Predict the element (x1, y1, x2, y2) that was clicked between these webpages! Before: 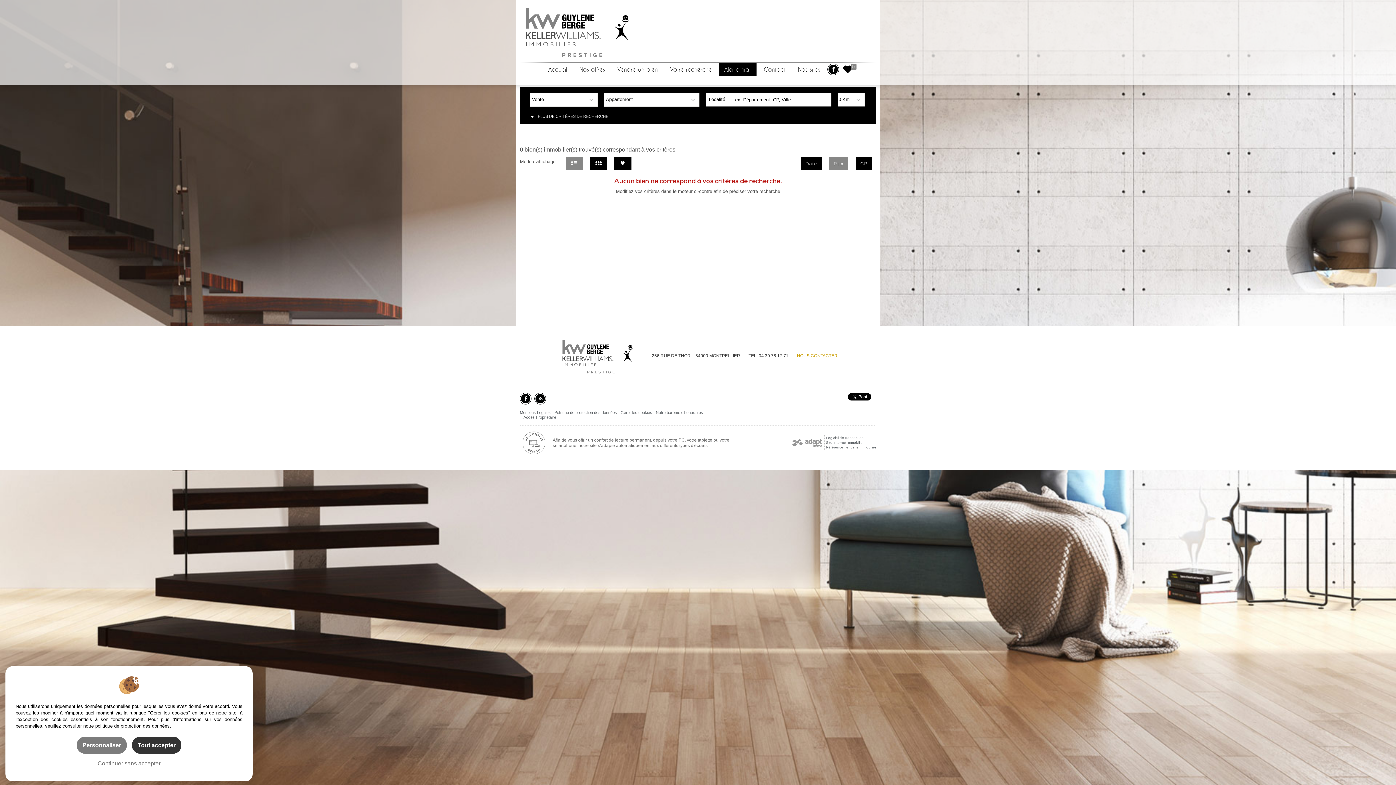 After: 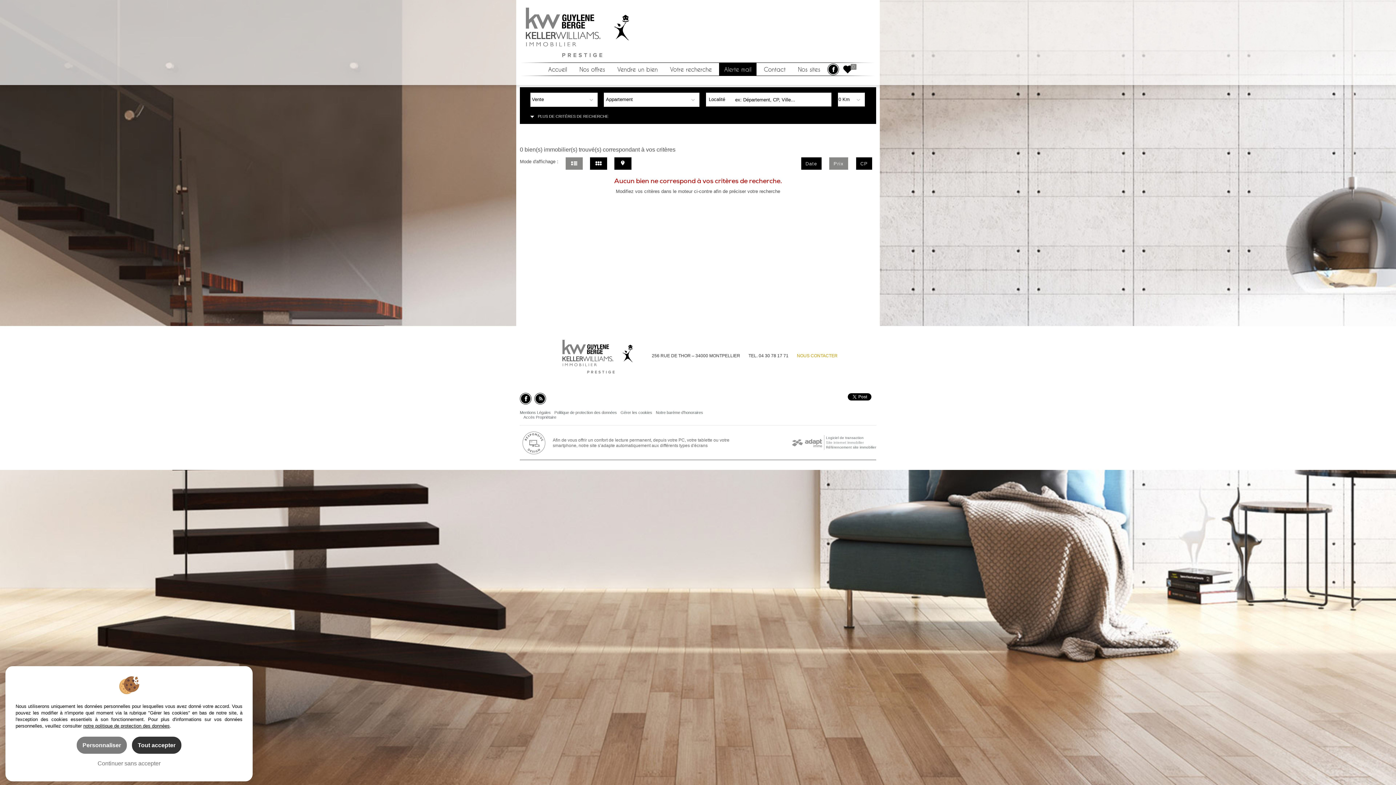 Action: bbox: (826, 440, 864, 444) label: Site internet immobilier